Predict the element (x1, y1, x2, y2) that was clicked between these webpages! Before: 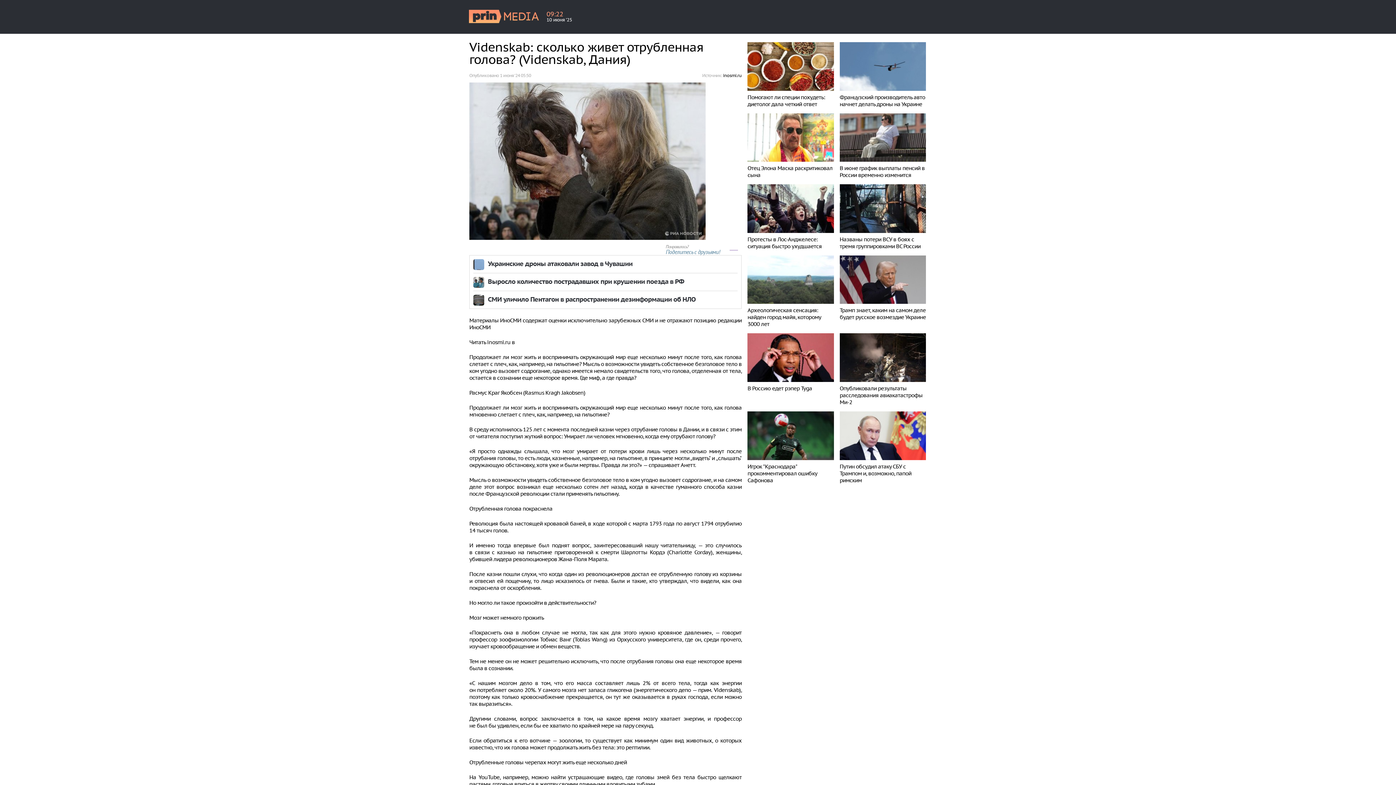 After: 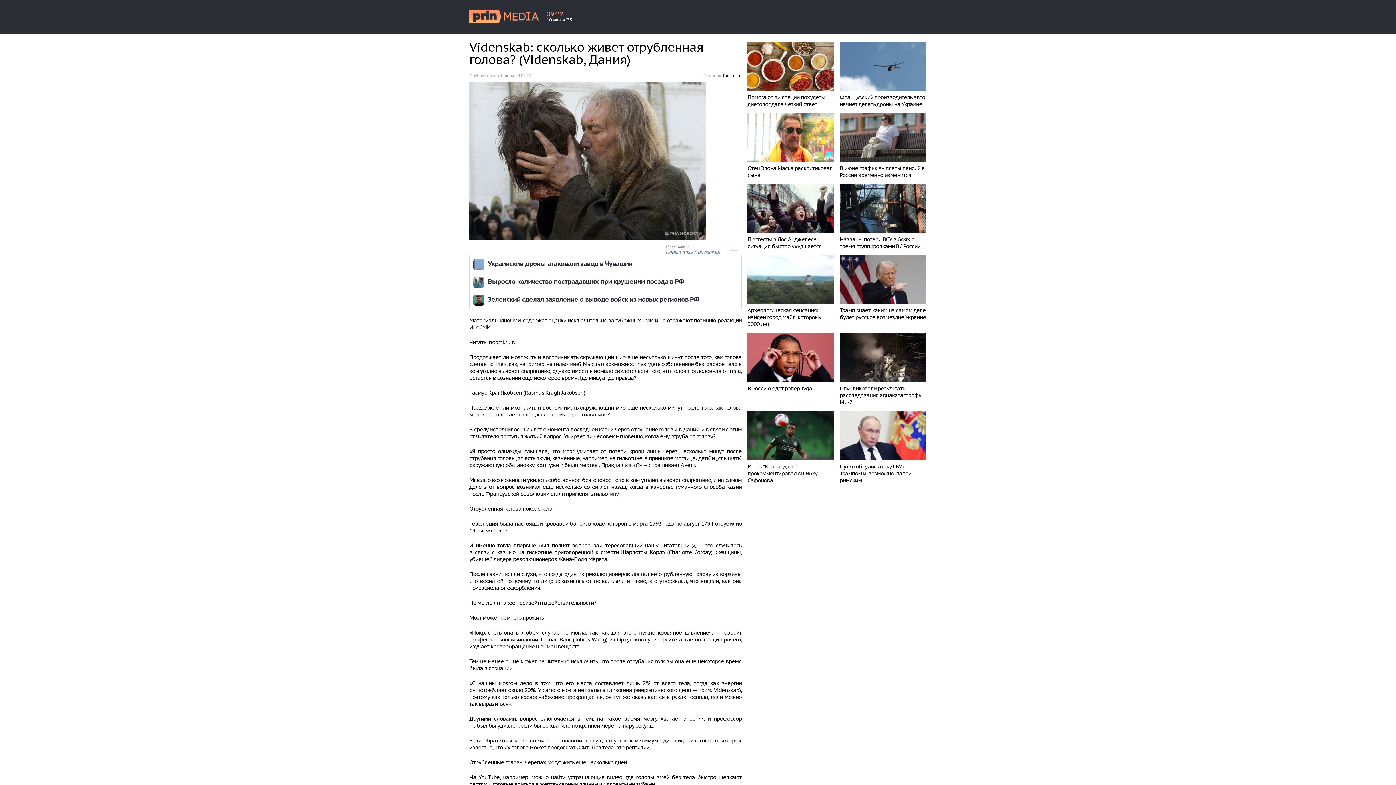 Action: bbox: (484, 296, 737, 306) label: СМИ уличило Пентагон в распространении дезинформации об НЛО